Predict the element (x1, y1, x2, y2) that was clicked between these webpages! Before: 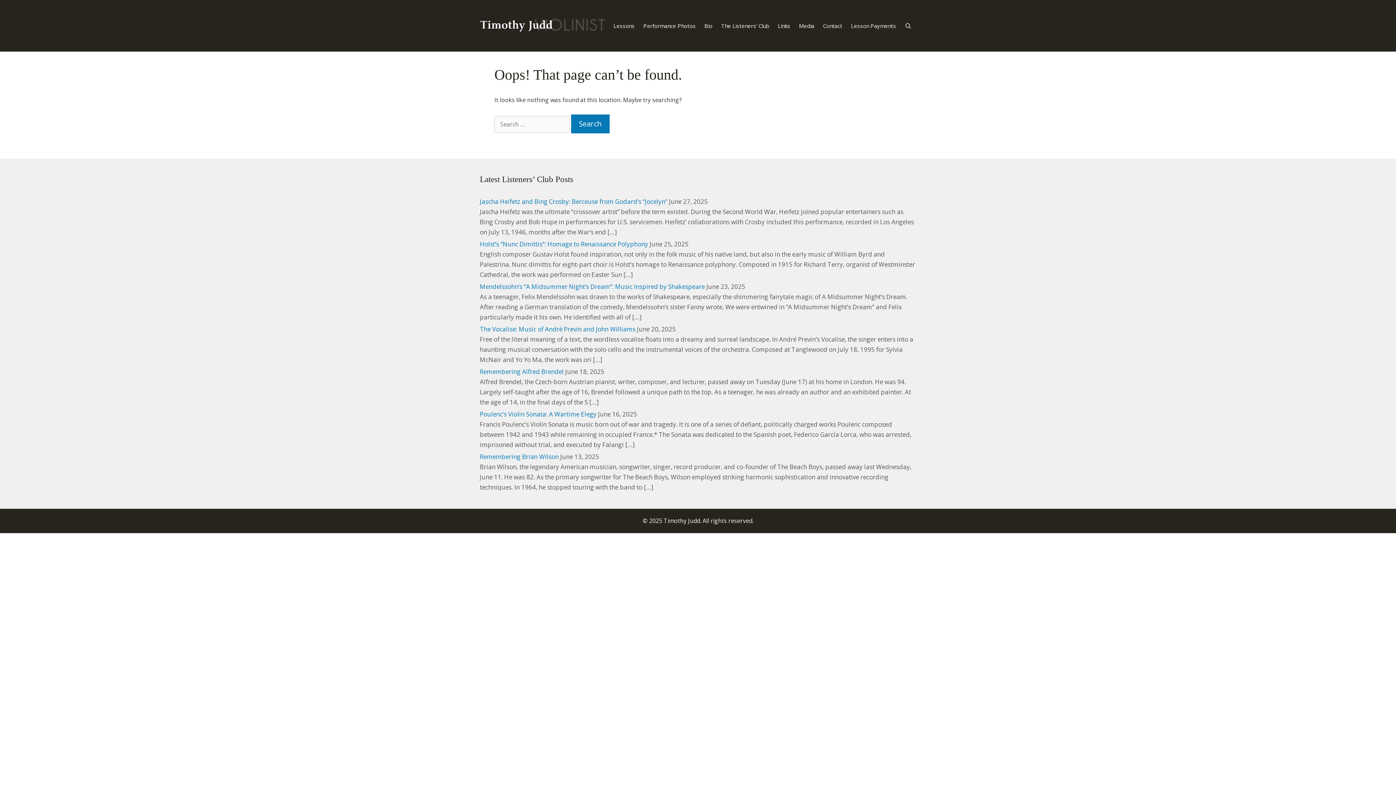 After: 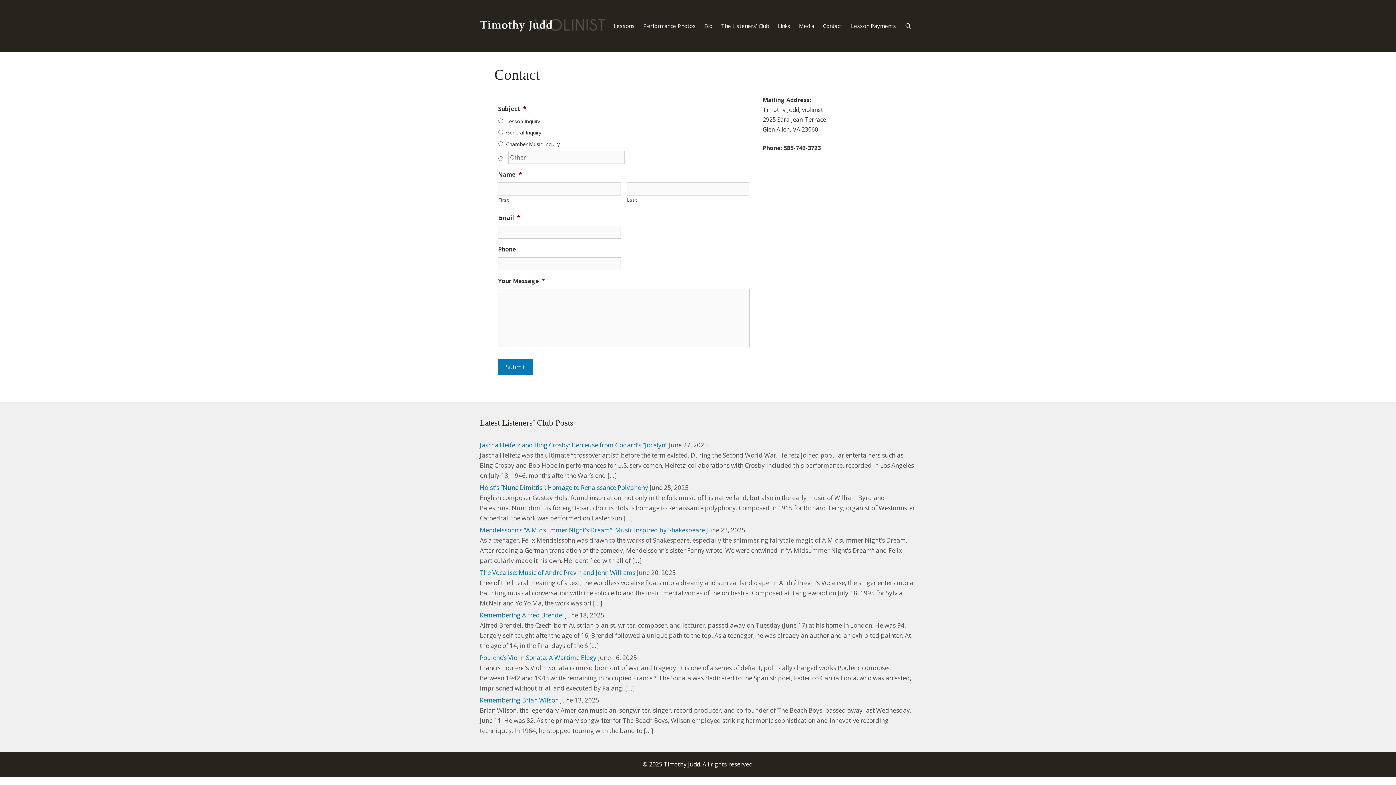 Action: bbox: (818, 14, 846, 37) label: Contact